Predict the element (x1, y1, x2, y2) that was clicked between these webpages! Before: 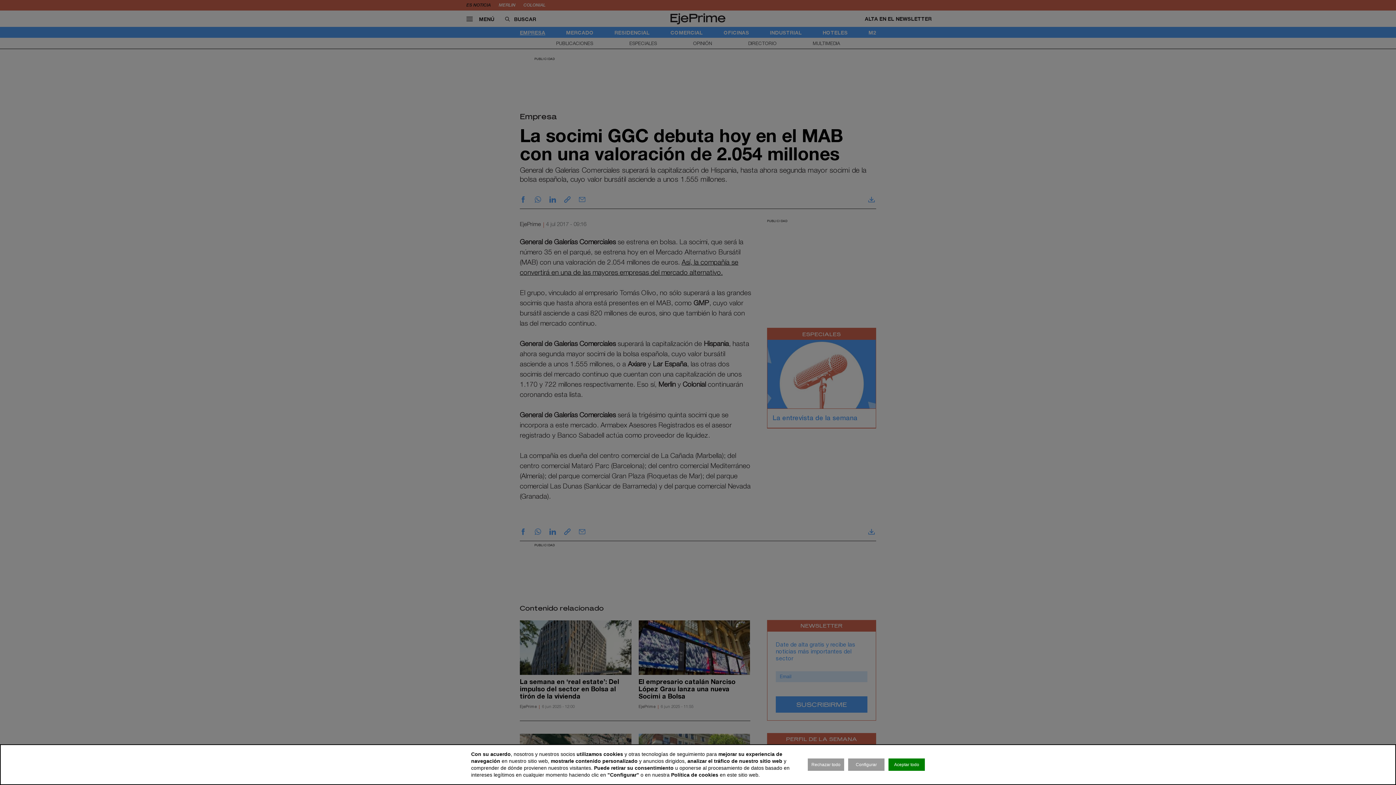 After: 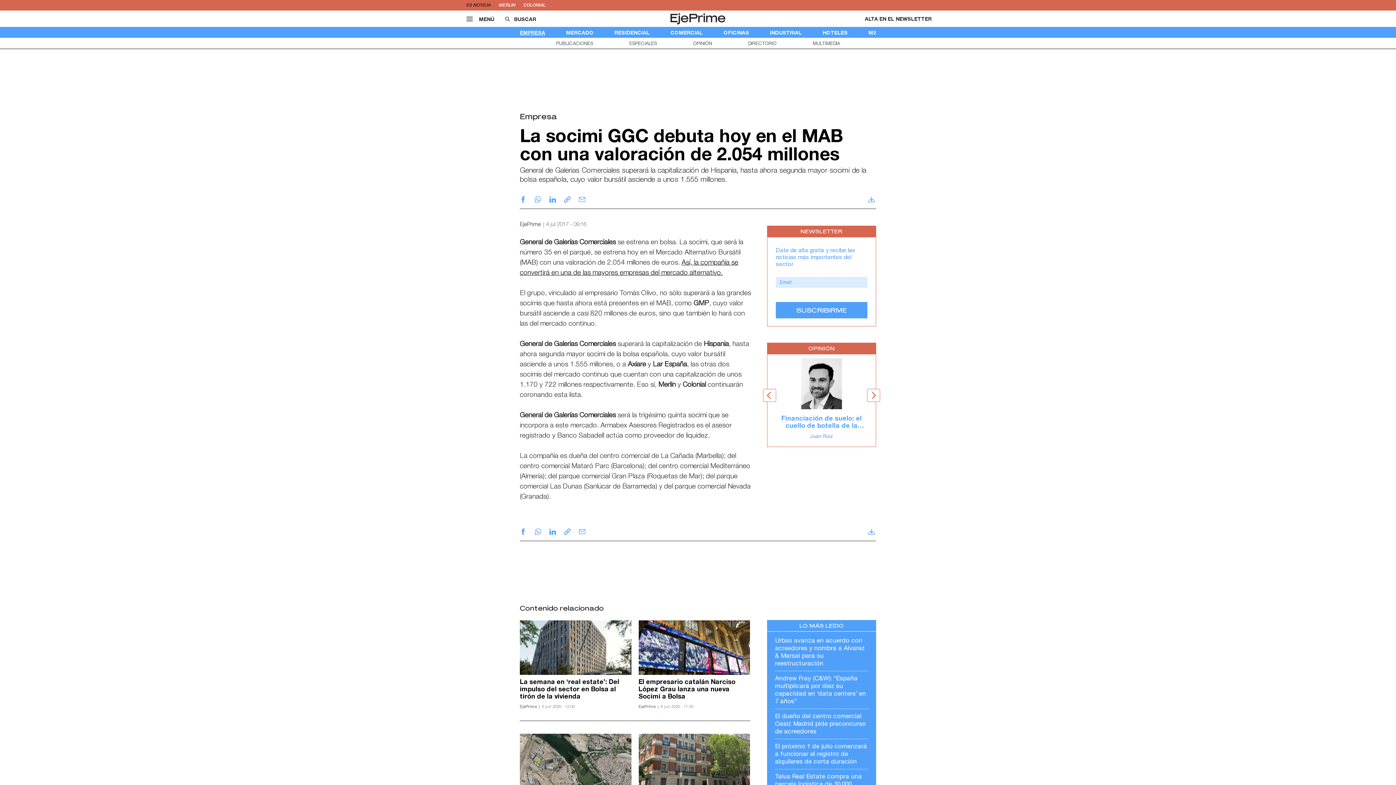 Action: bbox: (888, 758, 925, 771) label: Aceptar todo